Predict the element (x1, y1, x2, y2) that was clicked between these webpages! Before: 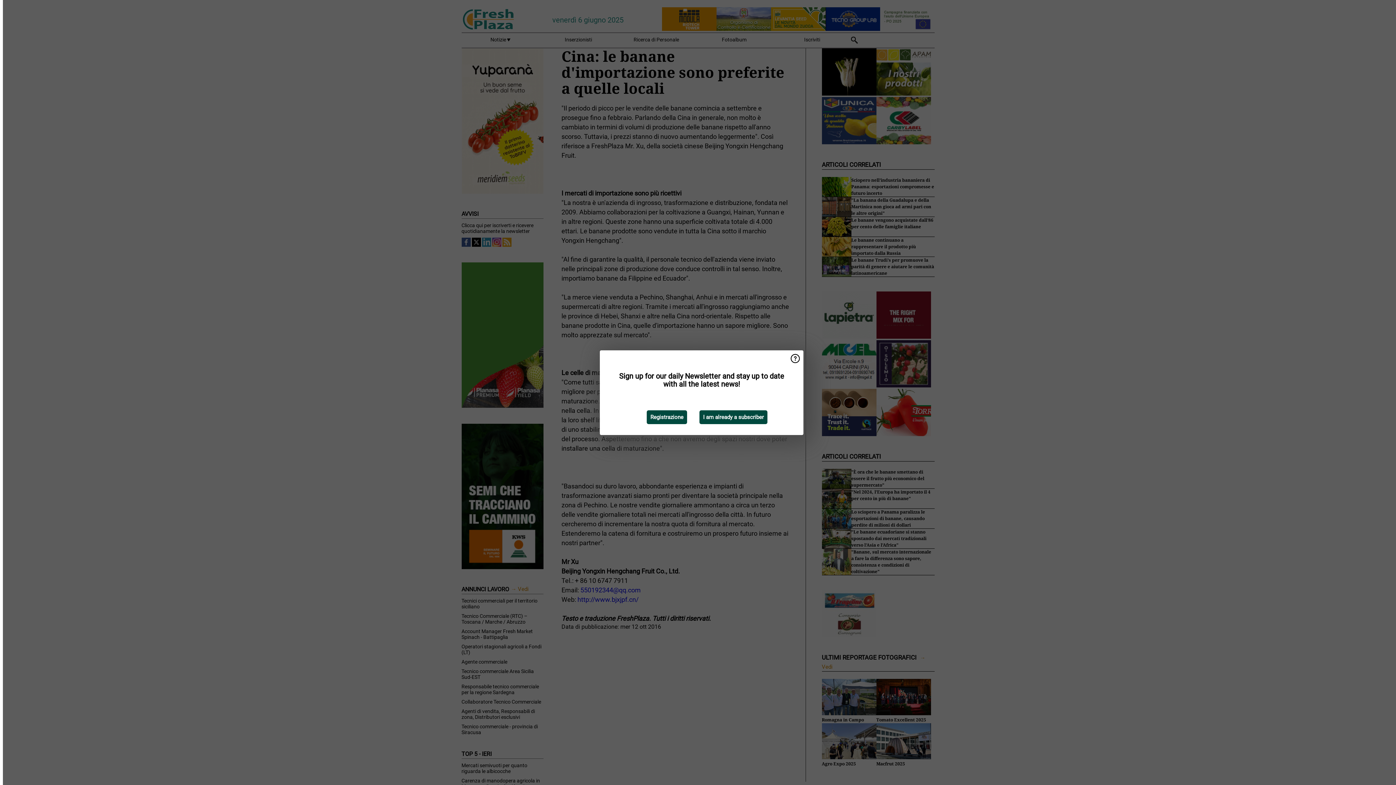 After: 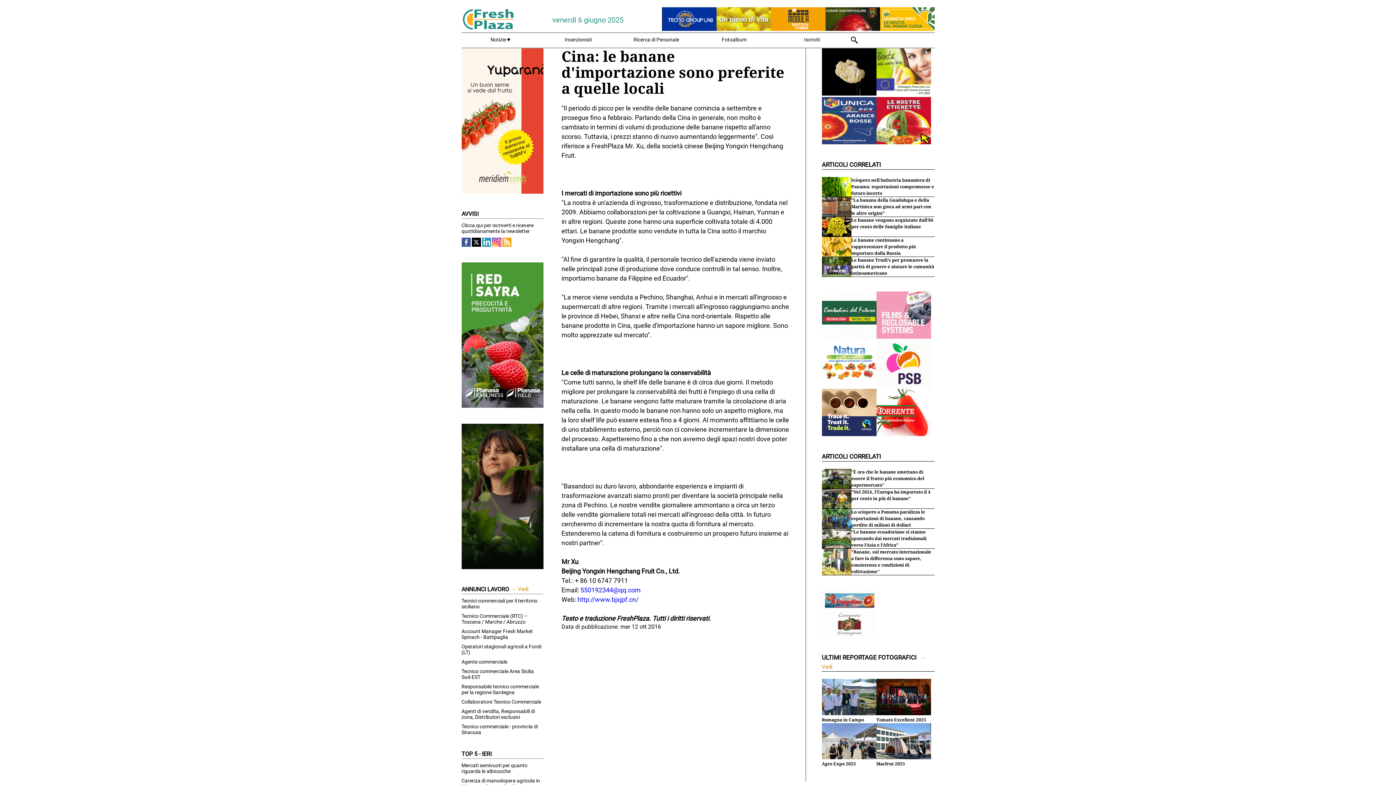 Action: bbox: (699, 410, 767, 424) label: I am already a subscriber